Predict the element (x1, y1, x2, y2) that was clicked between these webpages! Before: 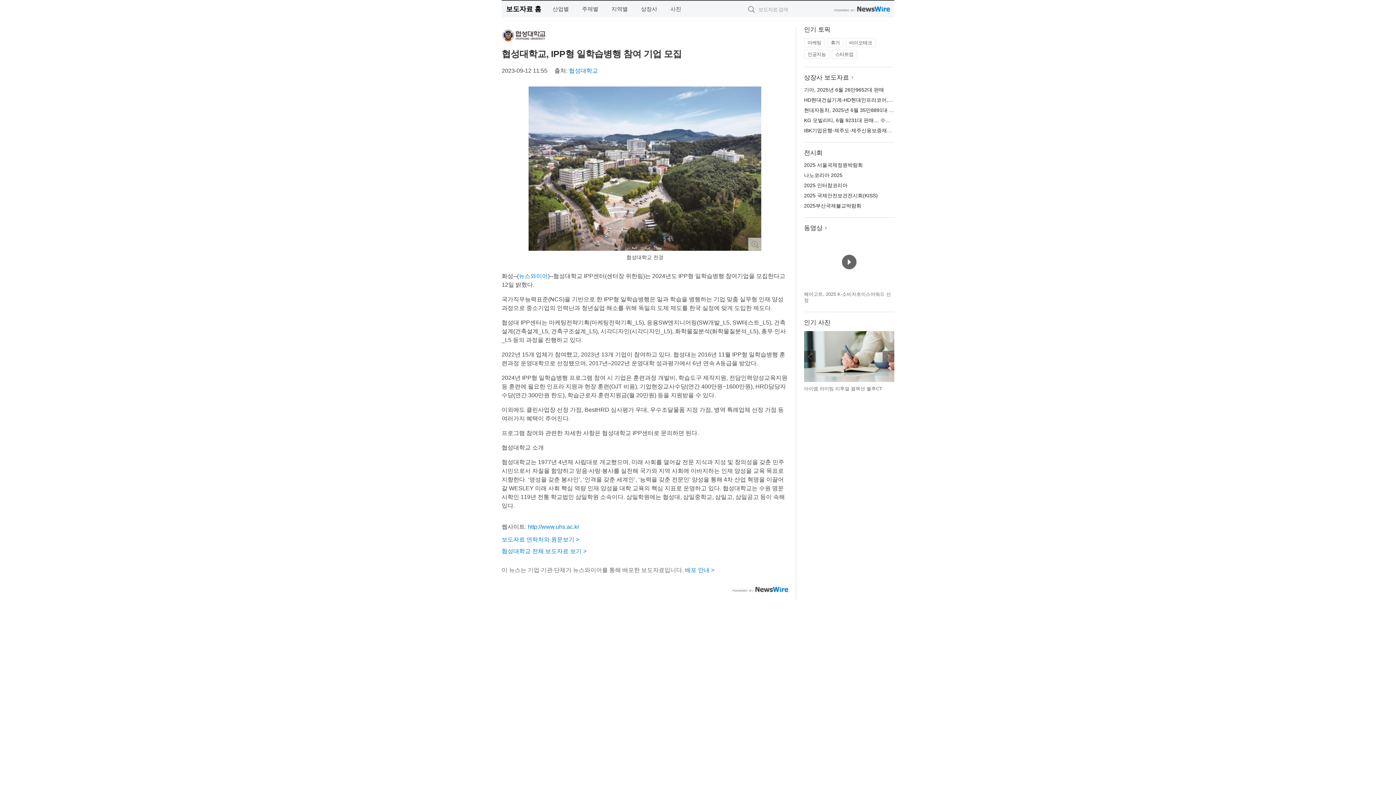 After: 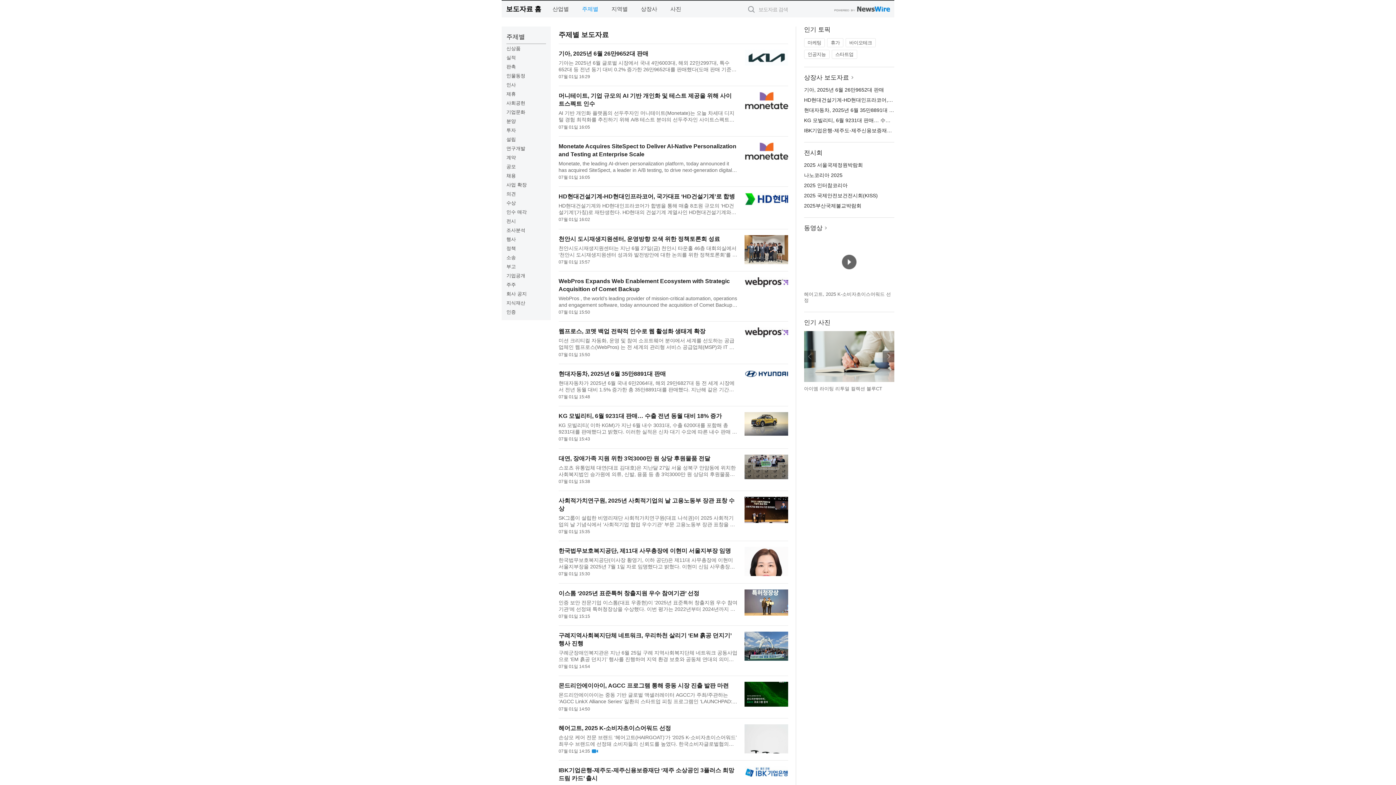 Action: label: 주제별 bbox: (576, 0, 604, 17)